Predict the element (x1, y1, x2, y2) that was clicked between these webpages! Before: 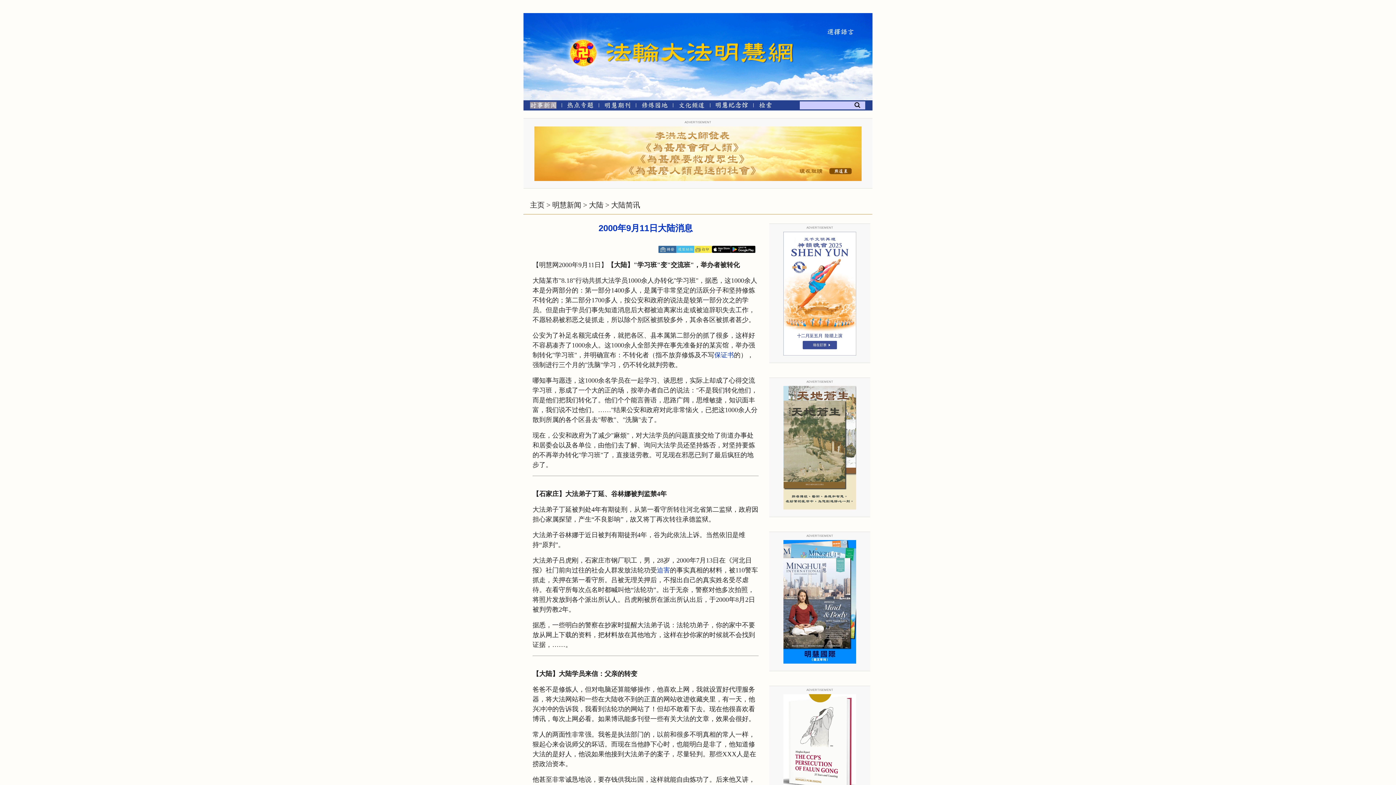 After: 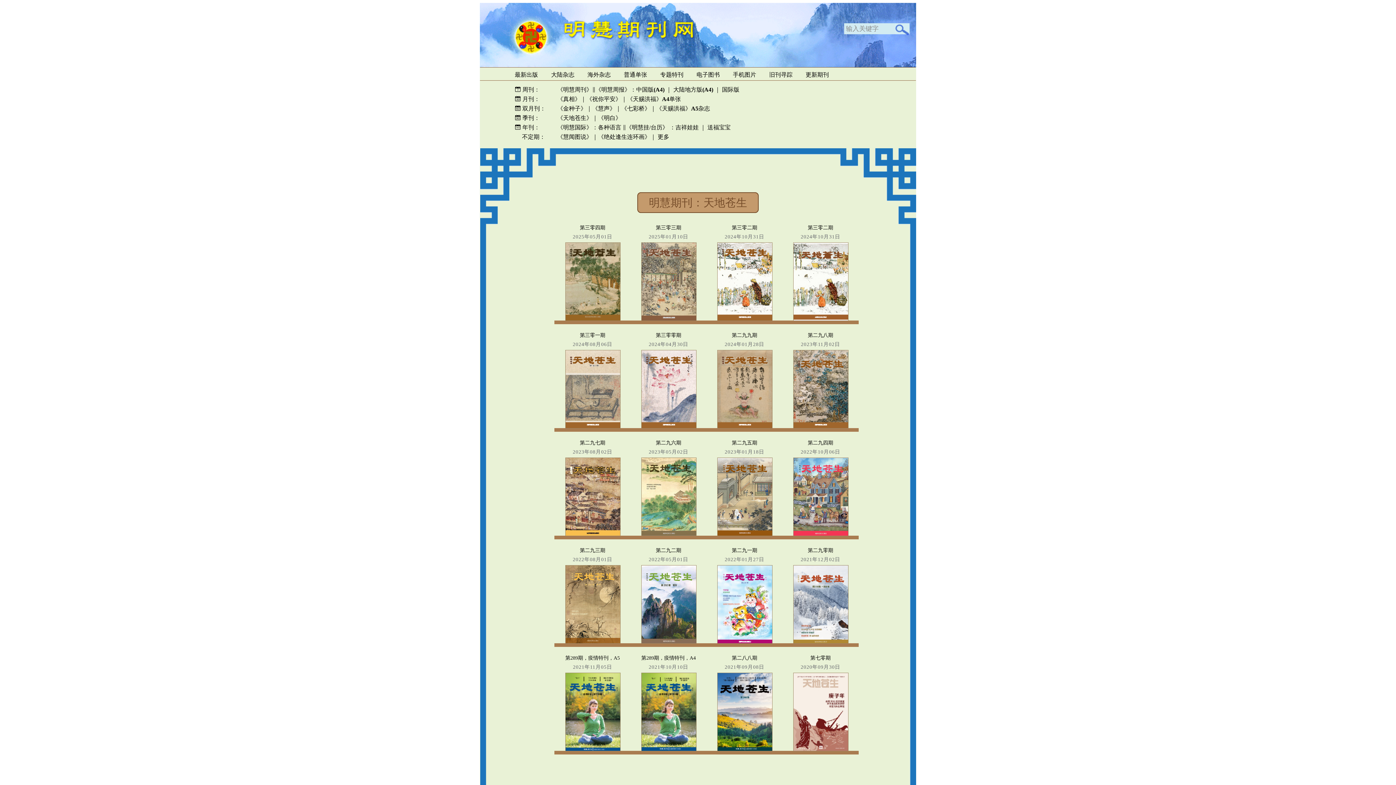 Action: bbox: (783, 505, 856, 510)